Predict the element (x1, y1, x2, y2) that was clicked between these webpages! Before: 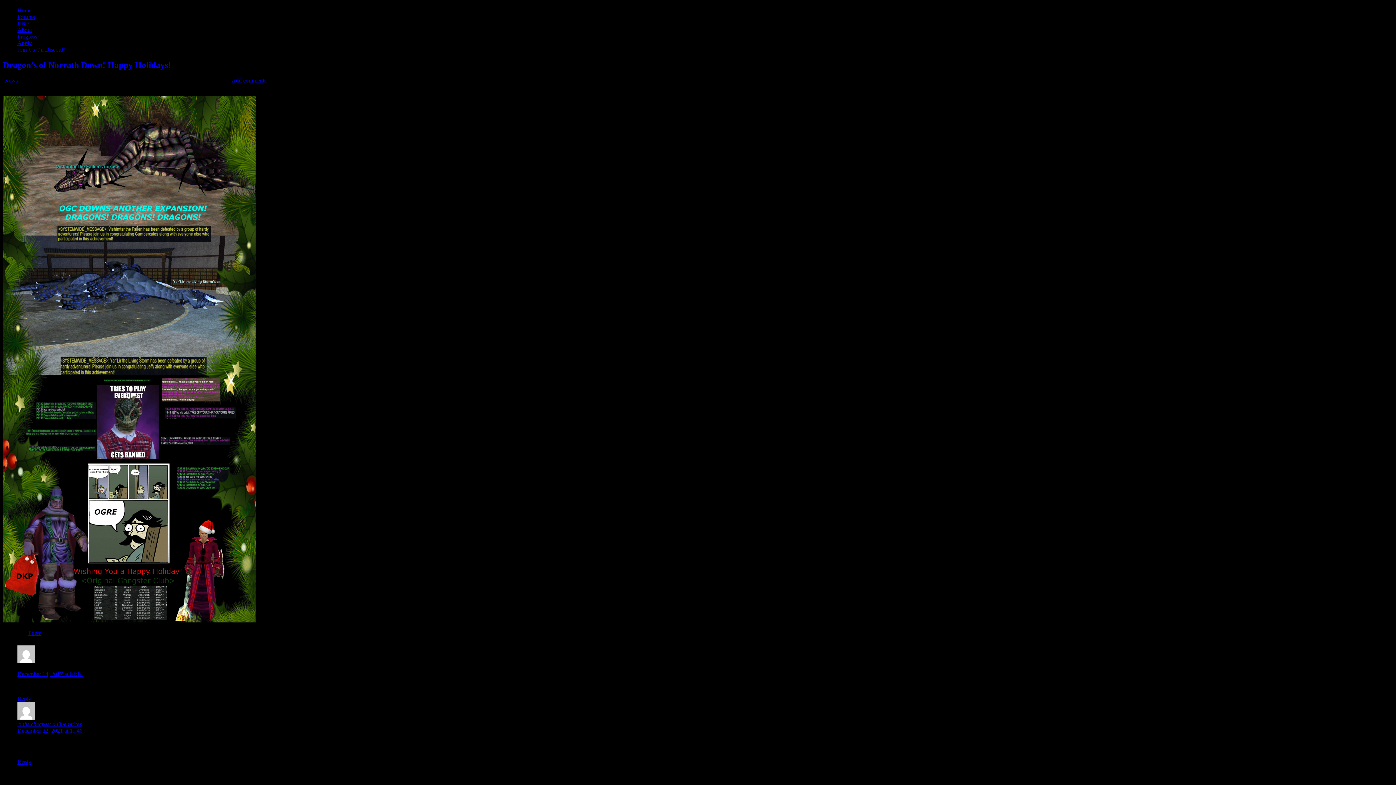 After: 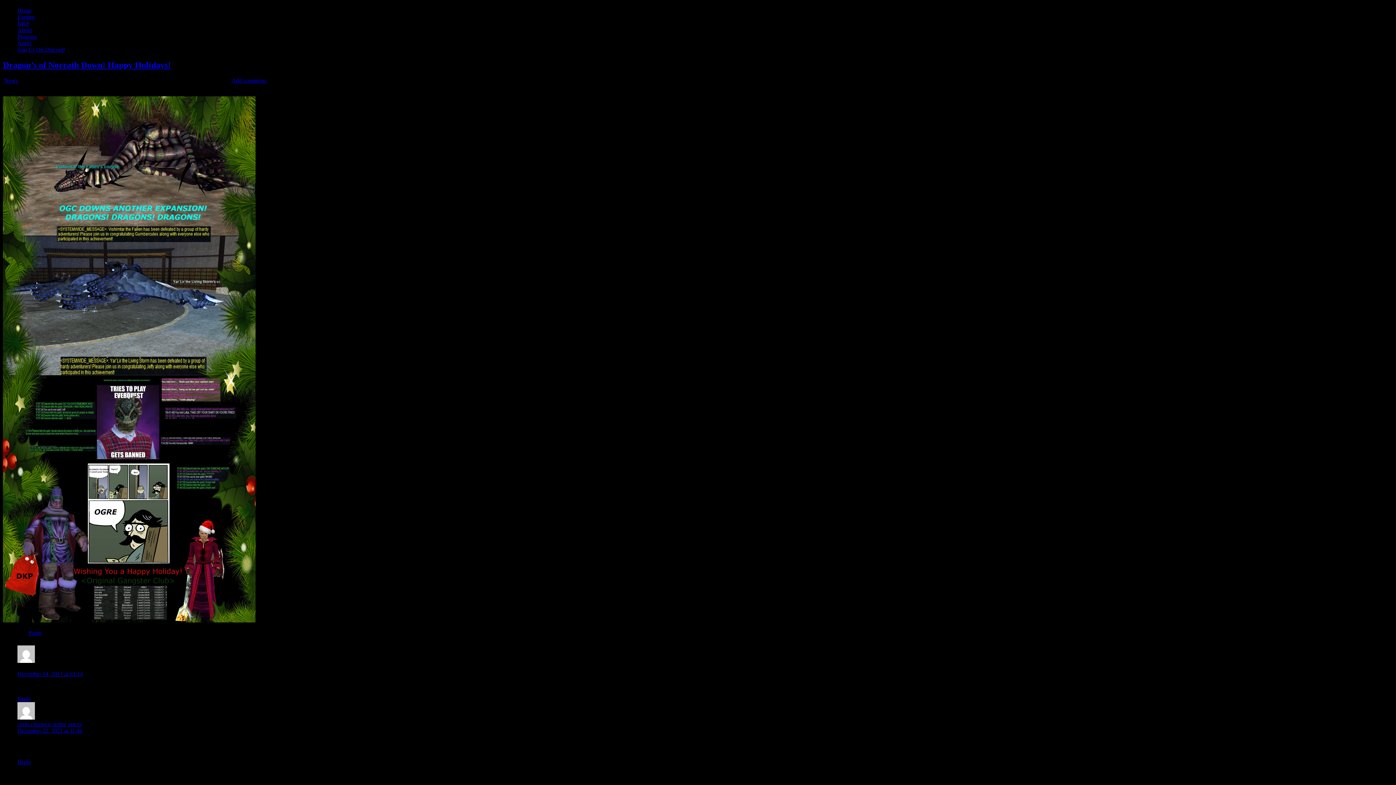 Action: bbox: (17, 39, 32, 46) label: Apply